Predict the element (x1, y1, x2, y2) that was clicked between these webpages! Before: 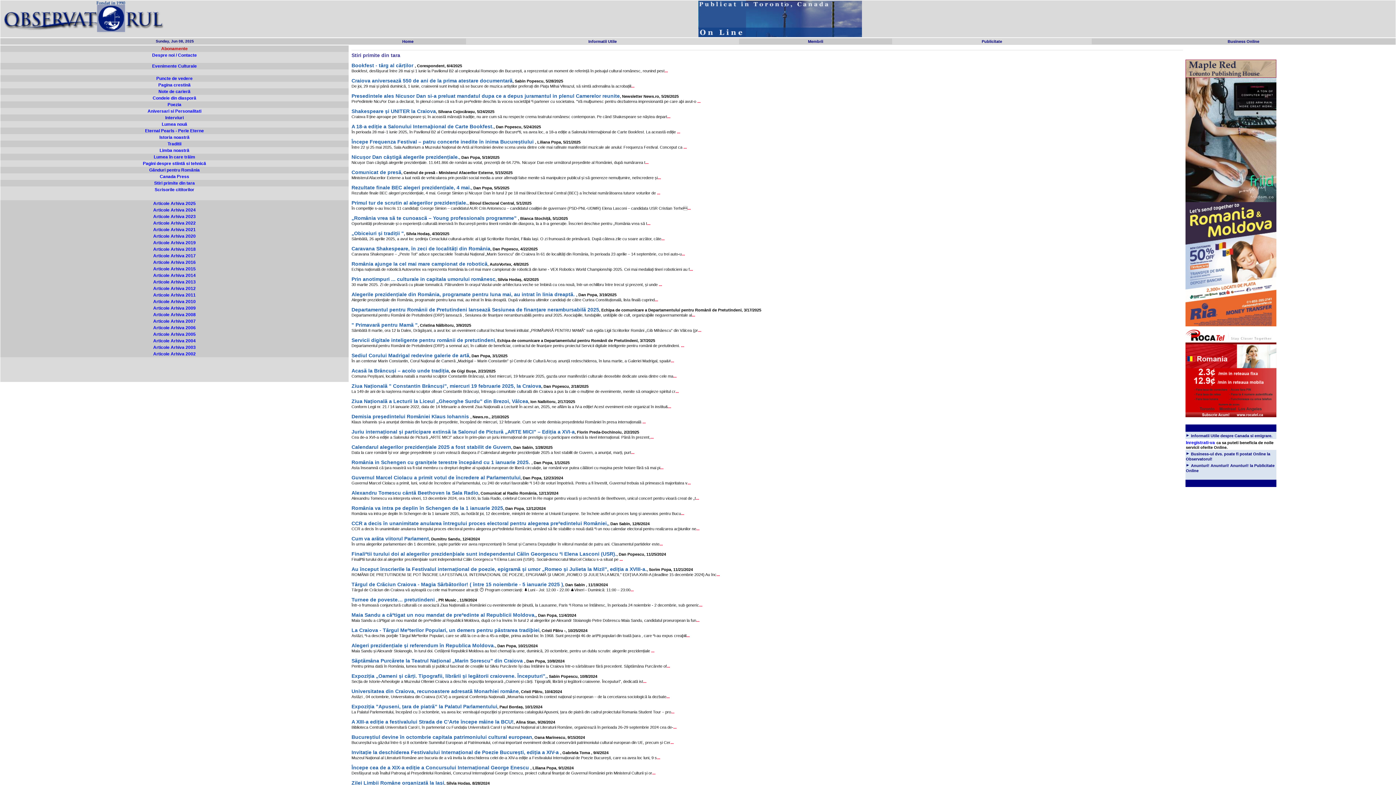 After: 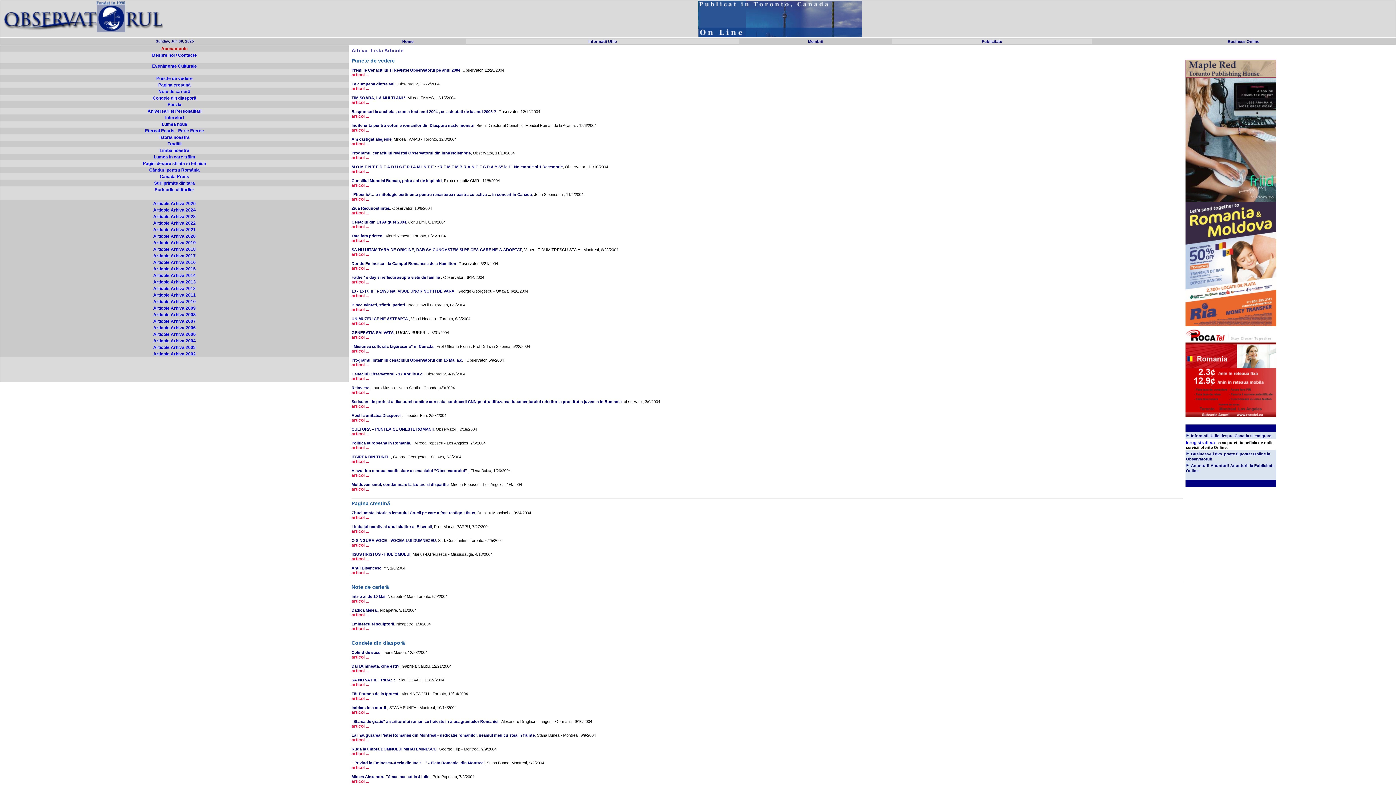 Action: label: Articole Arhiva 2004 bbox: (153, 338, 195, 343)